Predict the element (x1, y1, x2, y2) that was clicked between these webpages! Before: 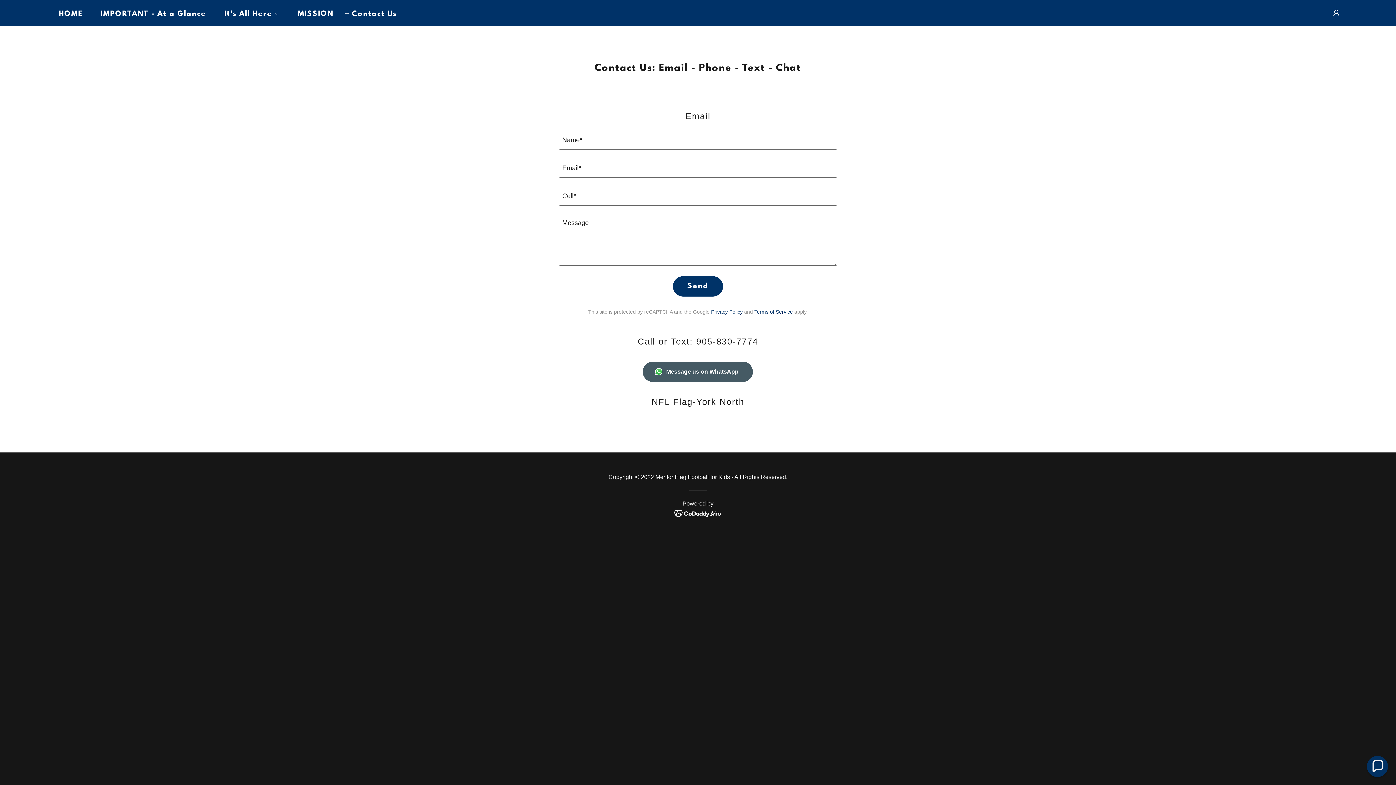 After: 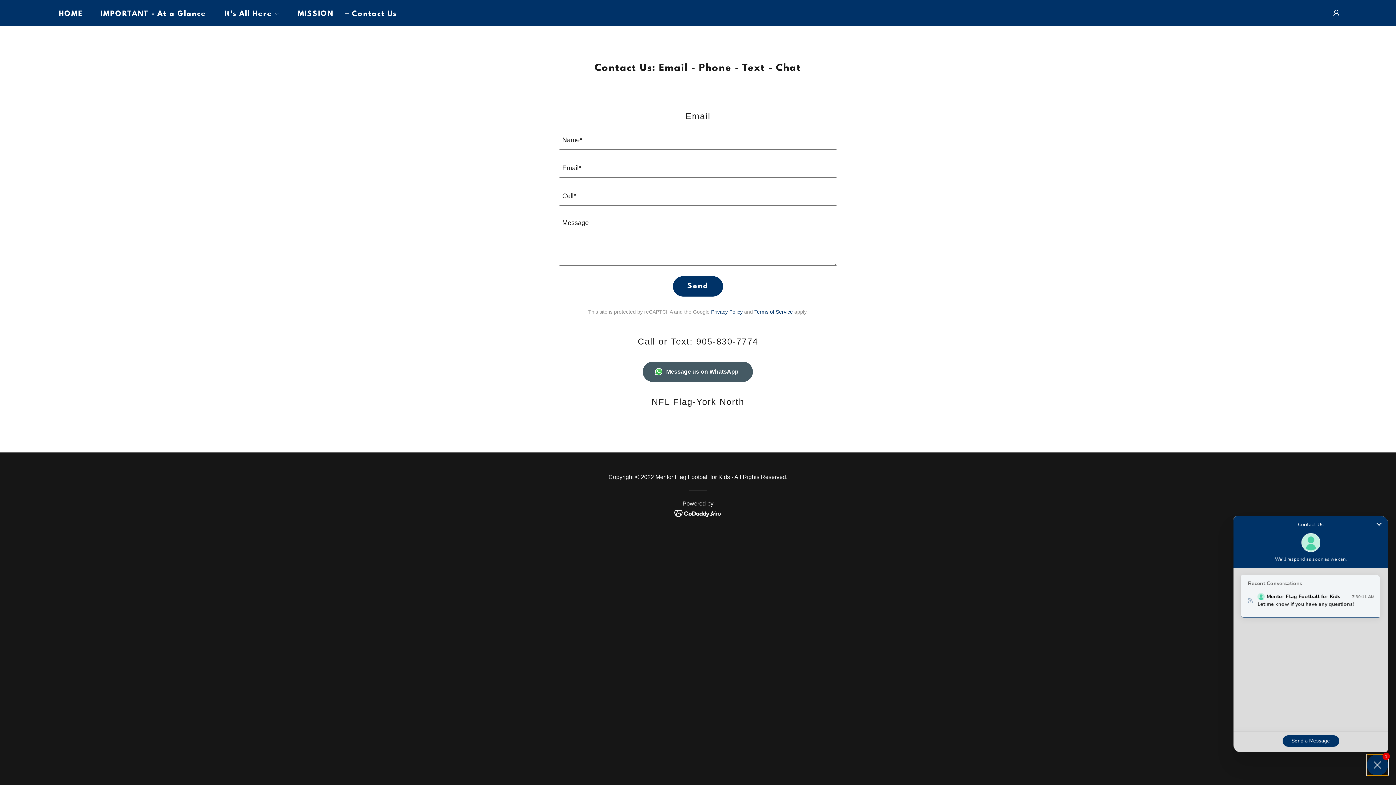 Action: label: Chat widget toggle bbox: (1367, 756, 1388, 777)